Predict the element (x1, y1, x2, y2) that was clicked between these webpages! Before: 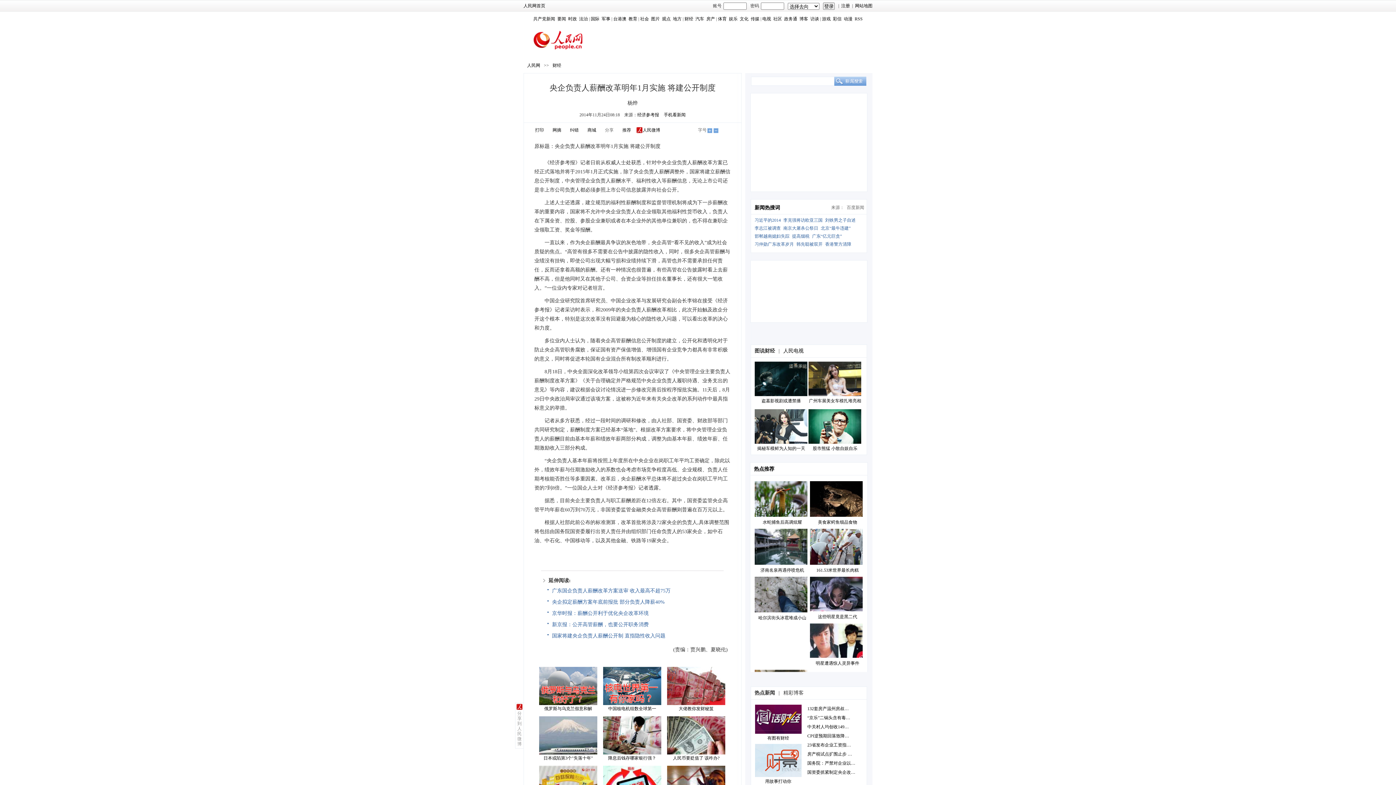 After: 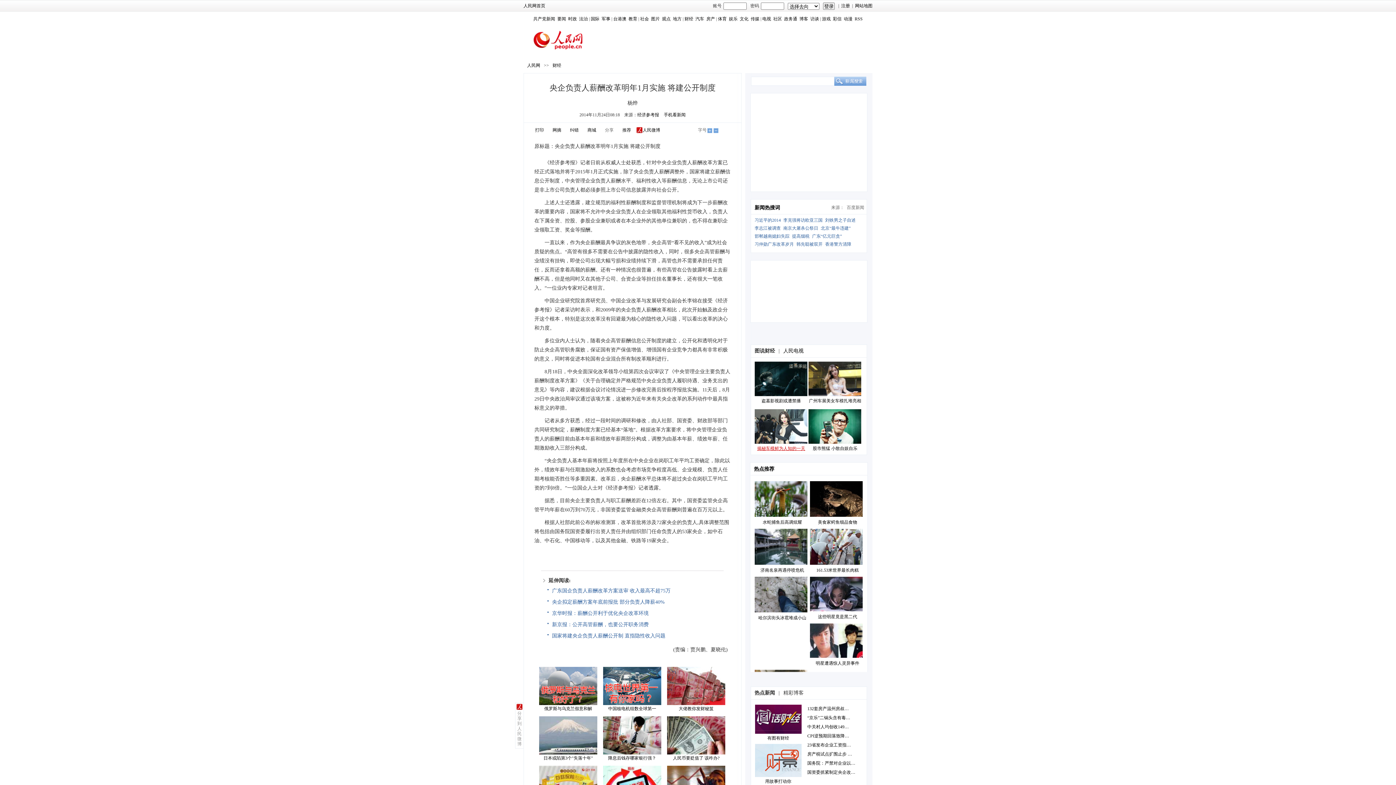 Action: bbox: (757, 446, 805, 451) label: 揭秘车模鲜为人知的一天